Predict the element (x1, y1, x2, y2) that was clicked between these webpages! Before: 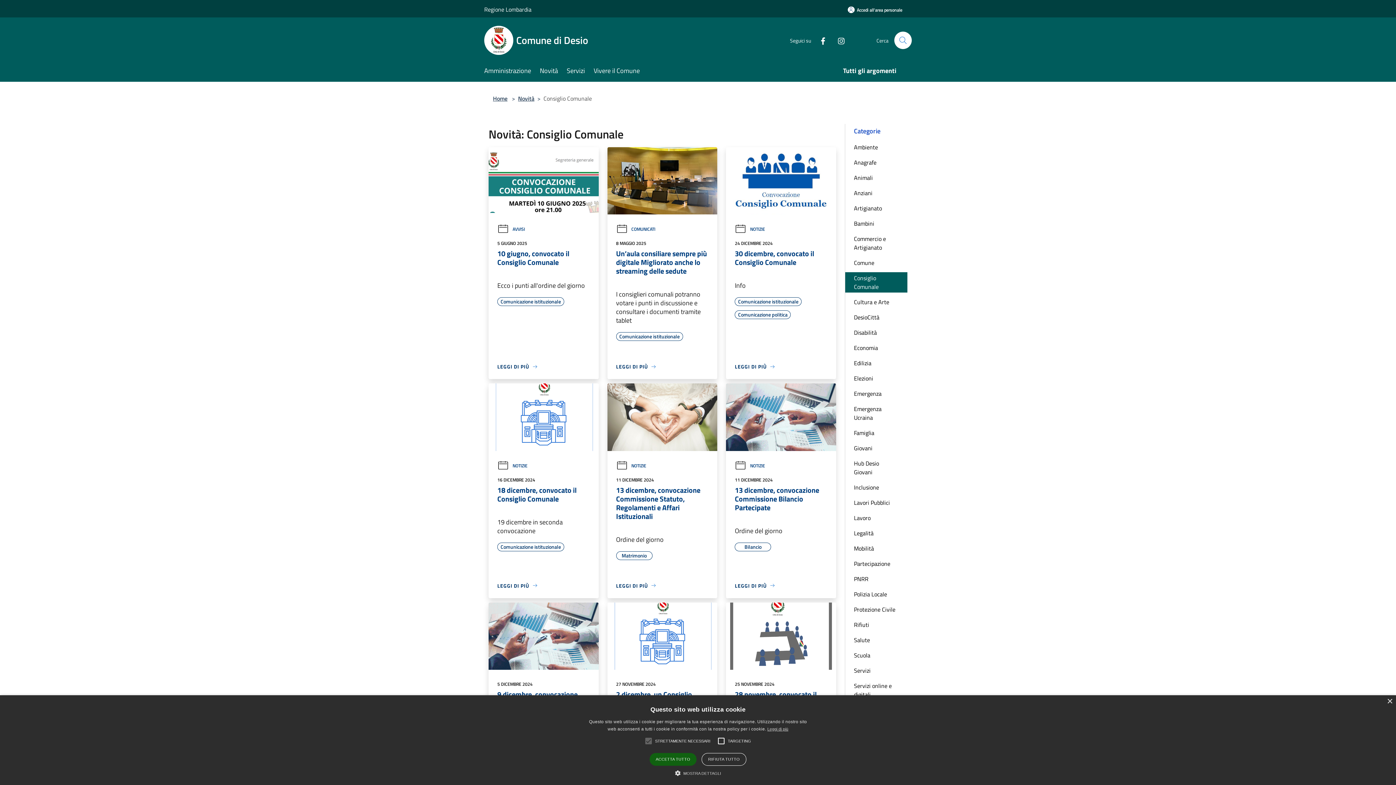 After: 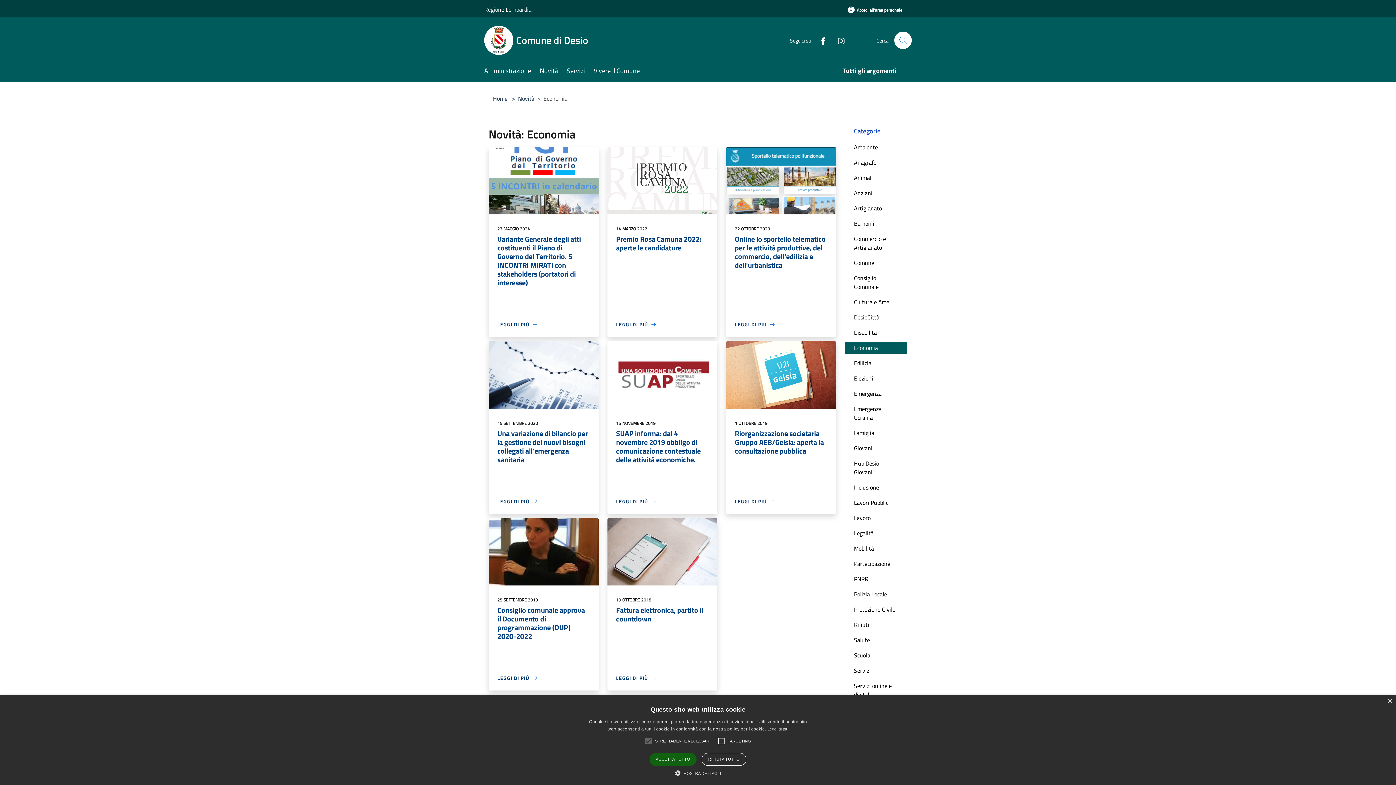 Action: label: Economia bbox: (845, 342, 907, 353)